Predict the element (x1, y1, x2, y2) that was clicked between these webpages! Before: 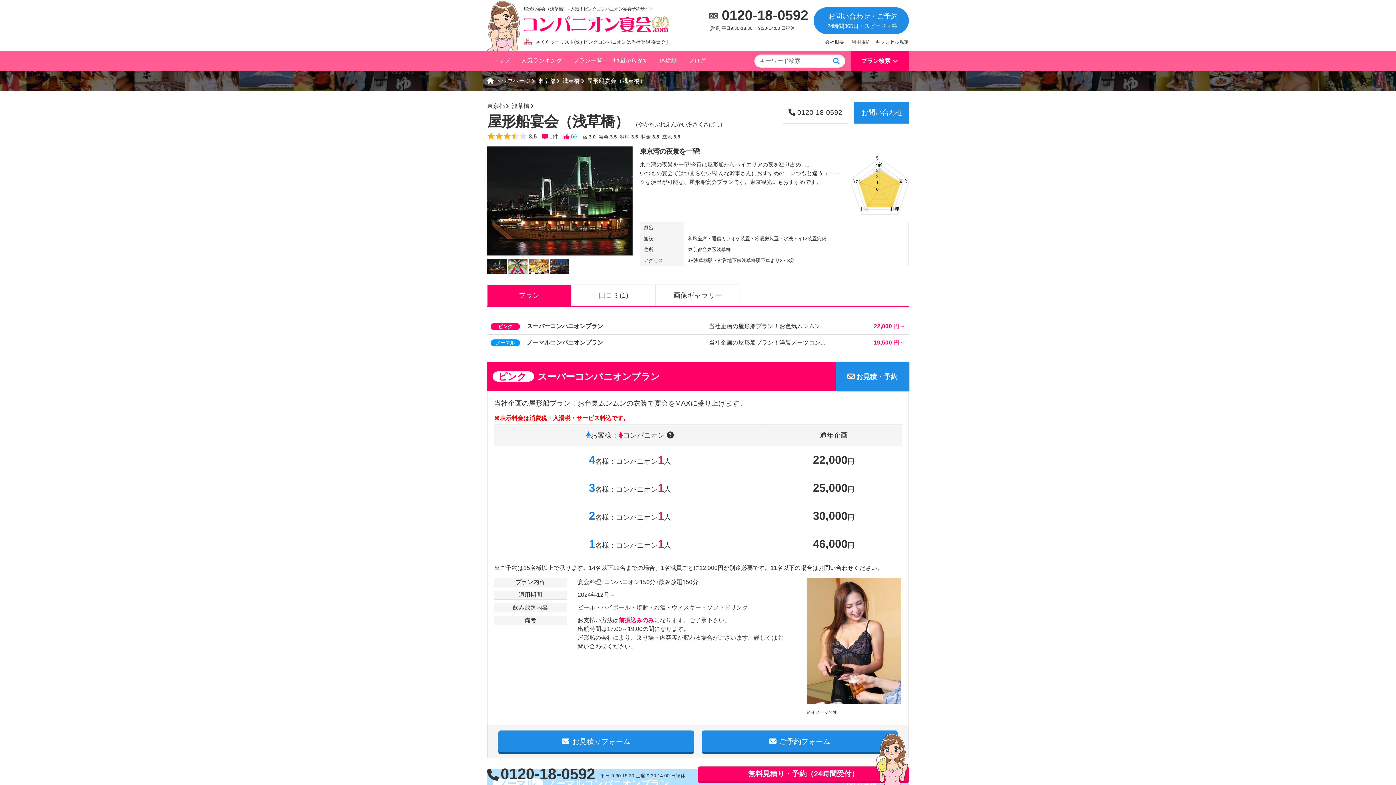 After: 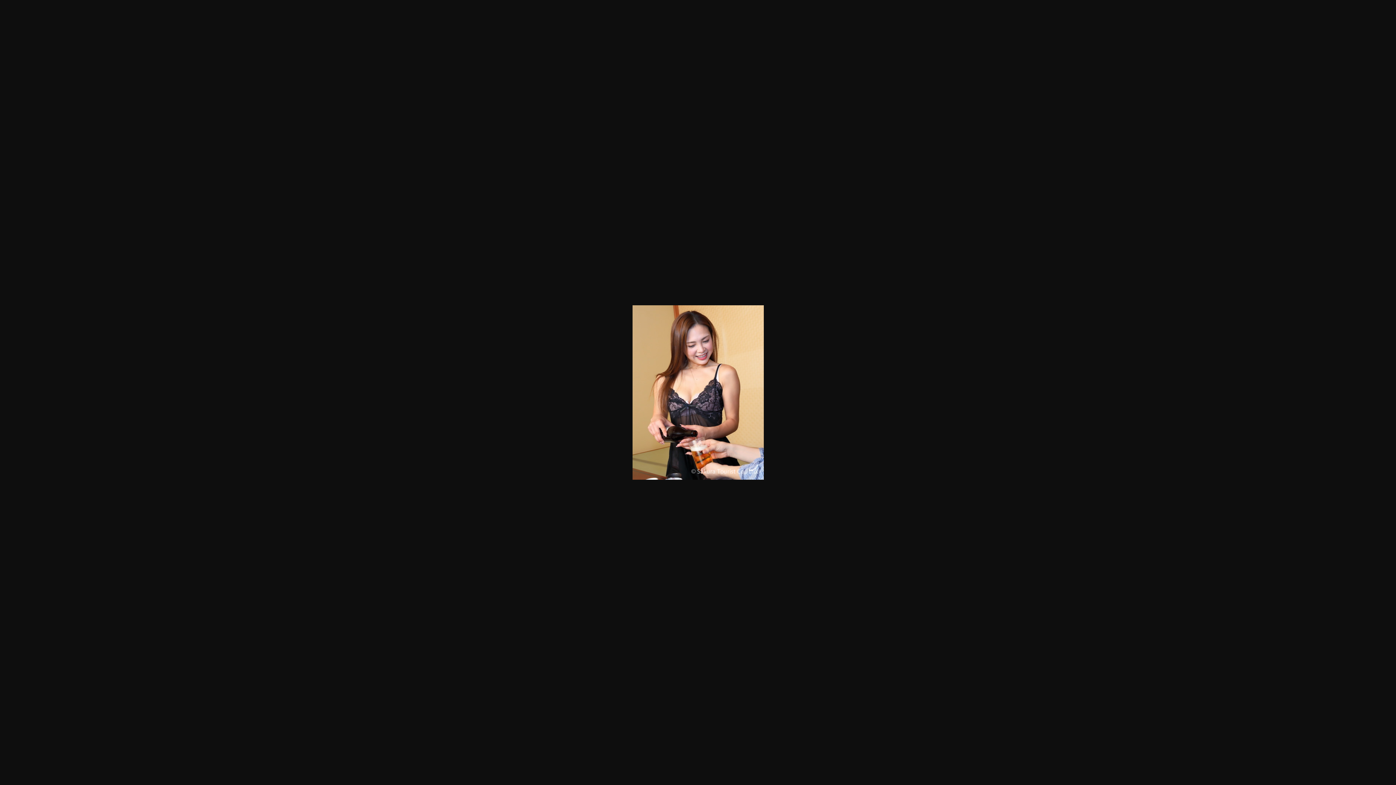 Action: bbox: (806, 578, 901, 709)